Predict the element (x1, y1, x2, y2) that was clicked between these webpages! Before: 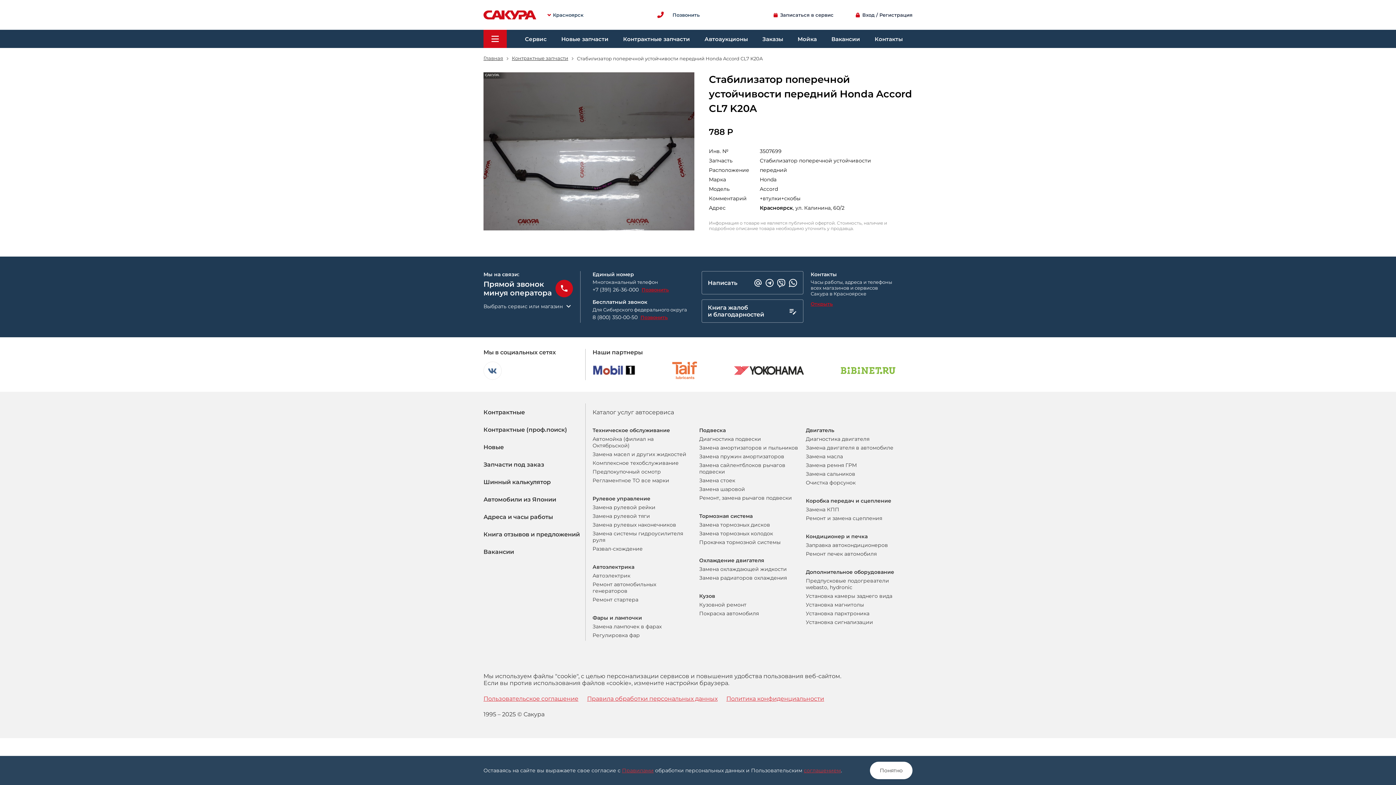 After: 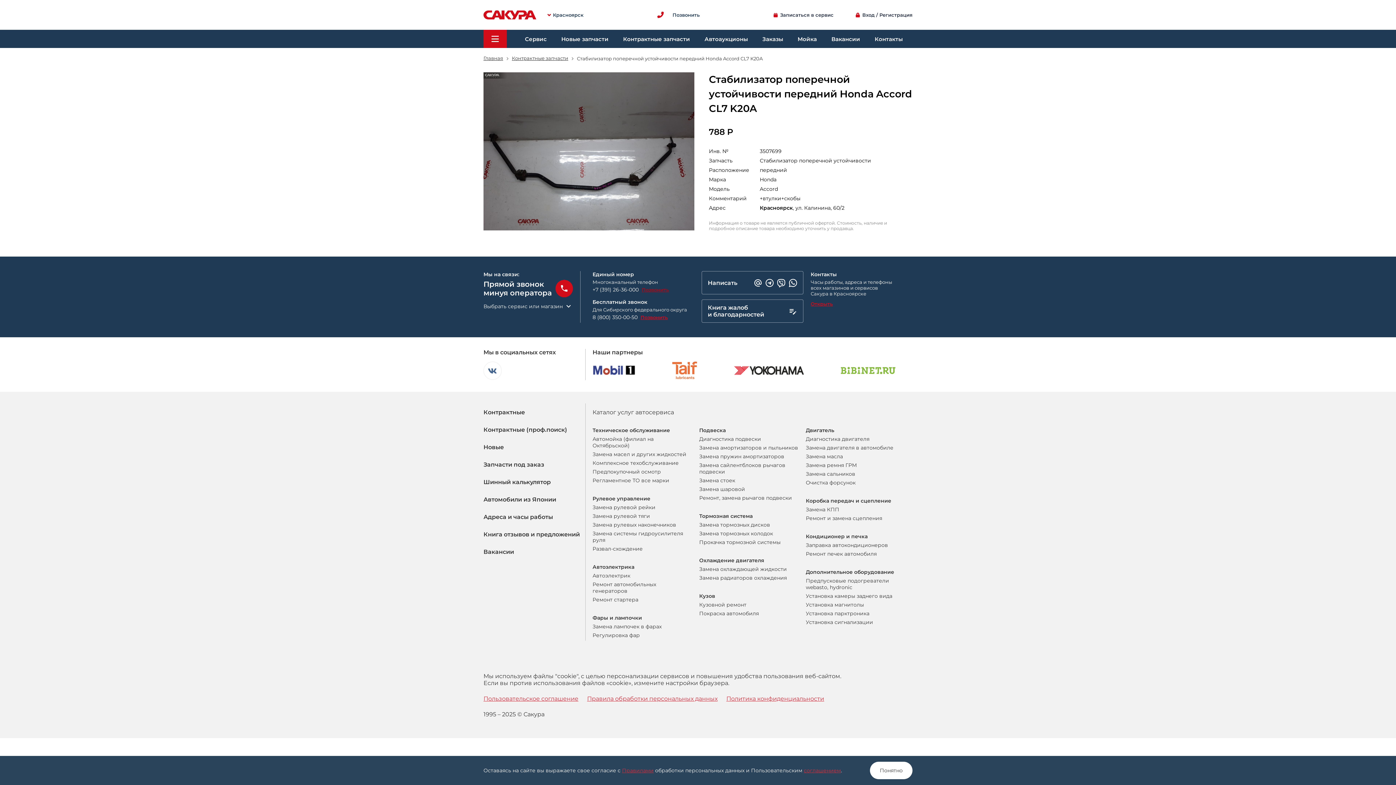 Action: label: Позвонить bbox: (641, 286, 669, 292)